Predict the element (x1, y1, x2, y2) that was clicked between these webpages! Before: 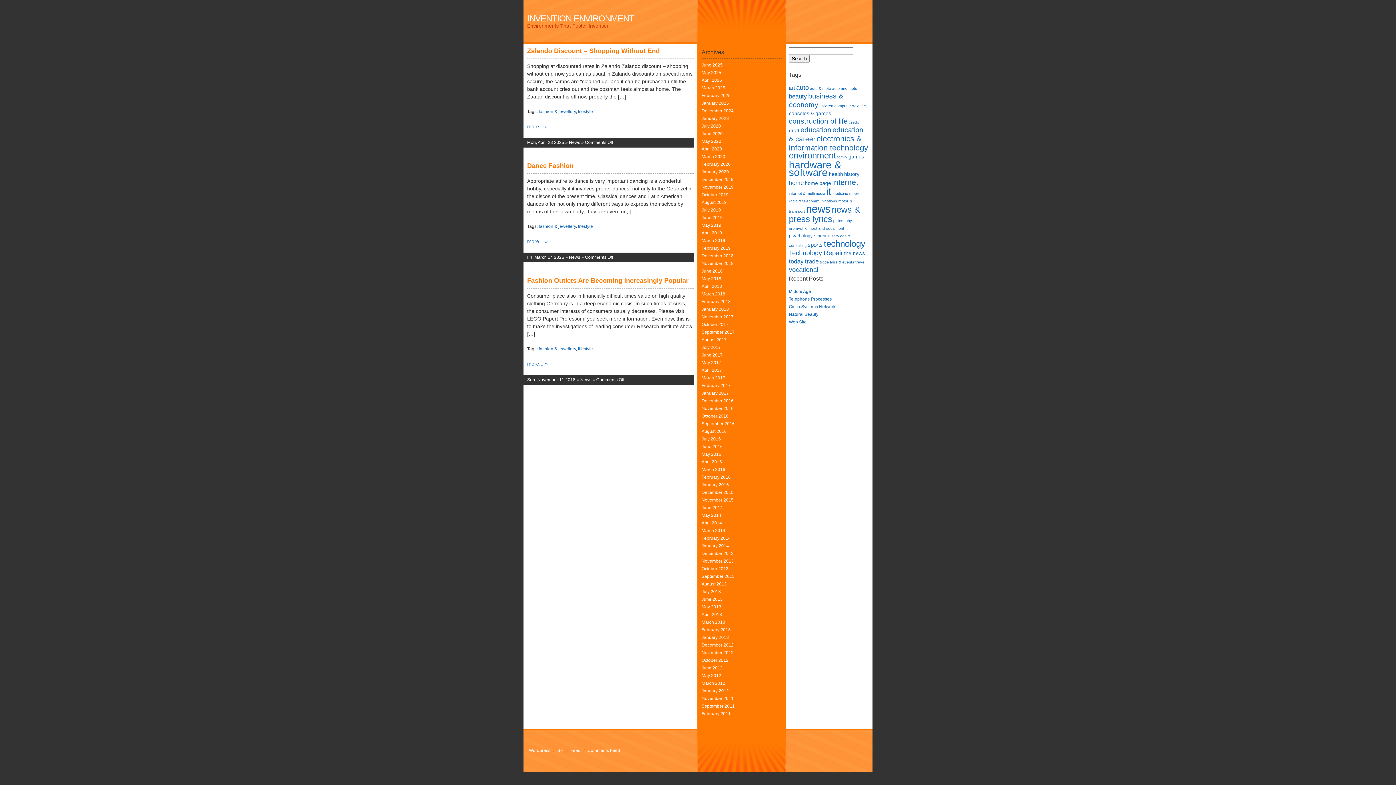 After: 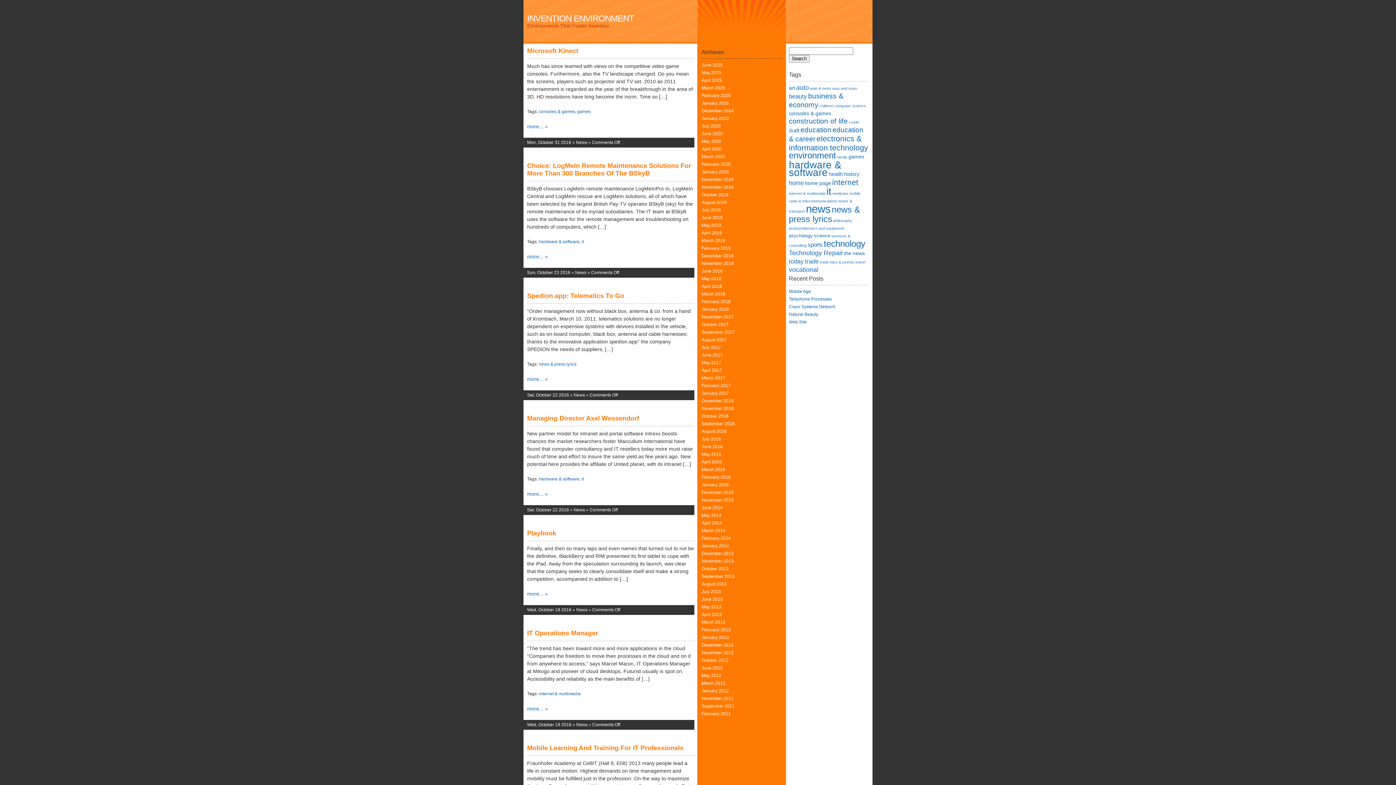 Action: bbox: (701, 413, 728, 418) label: October 2016